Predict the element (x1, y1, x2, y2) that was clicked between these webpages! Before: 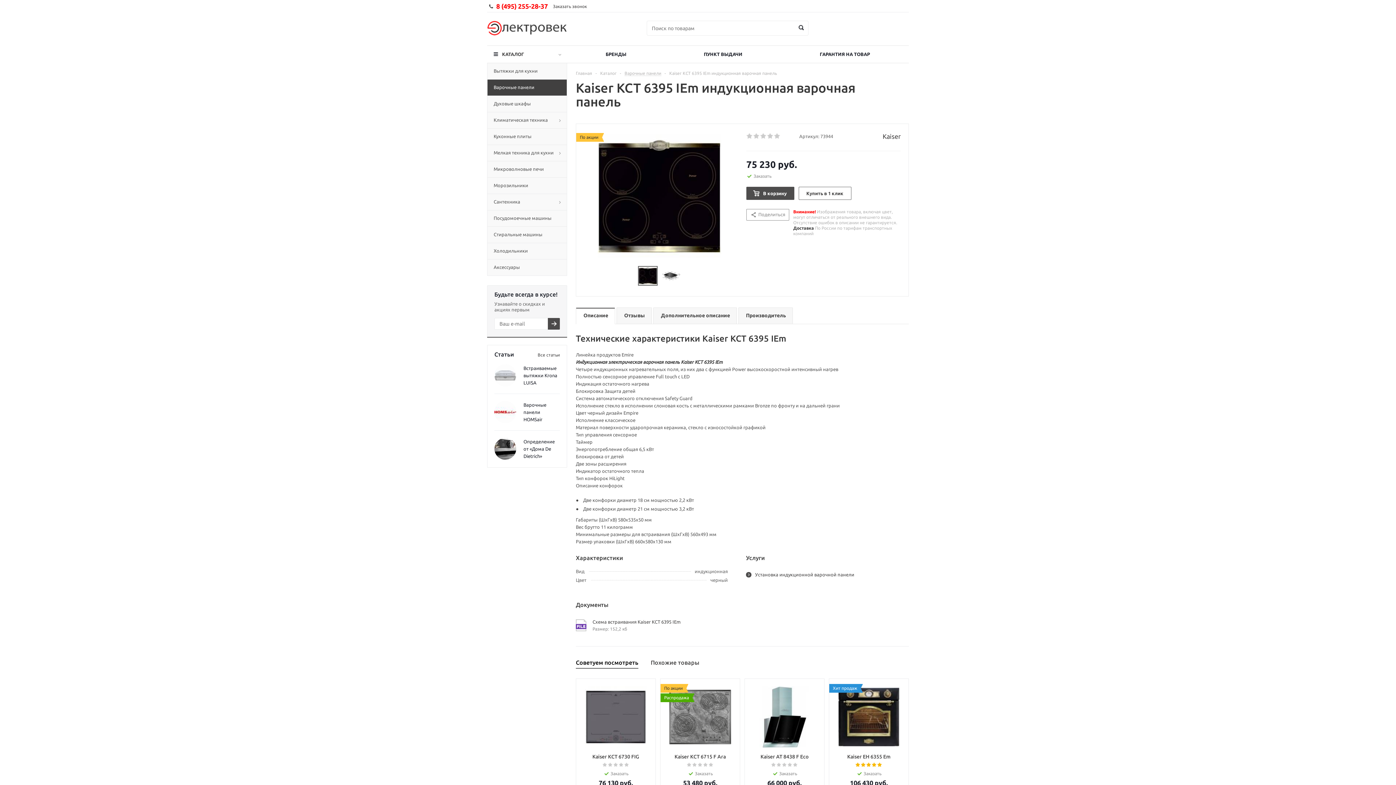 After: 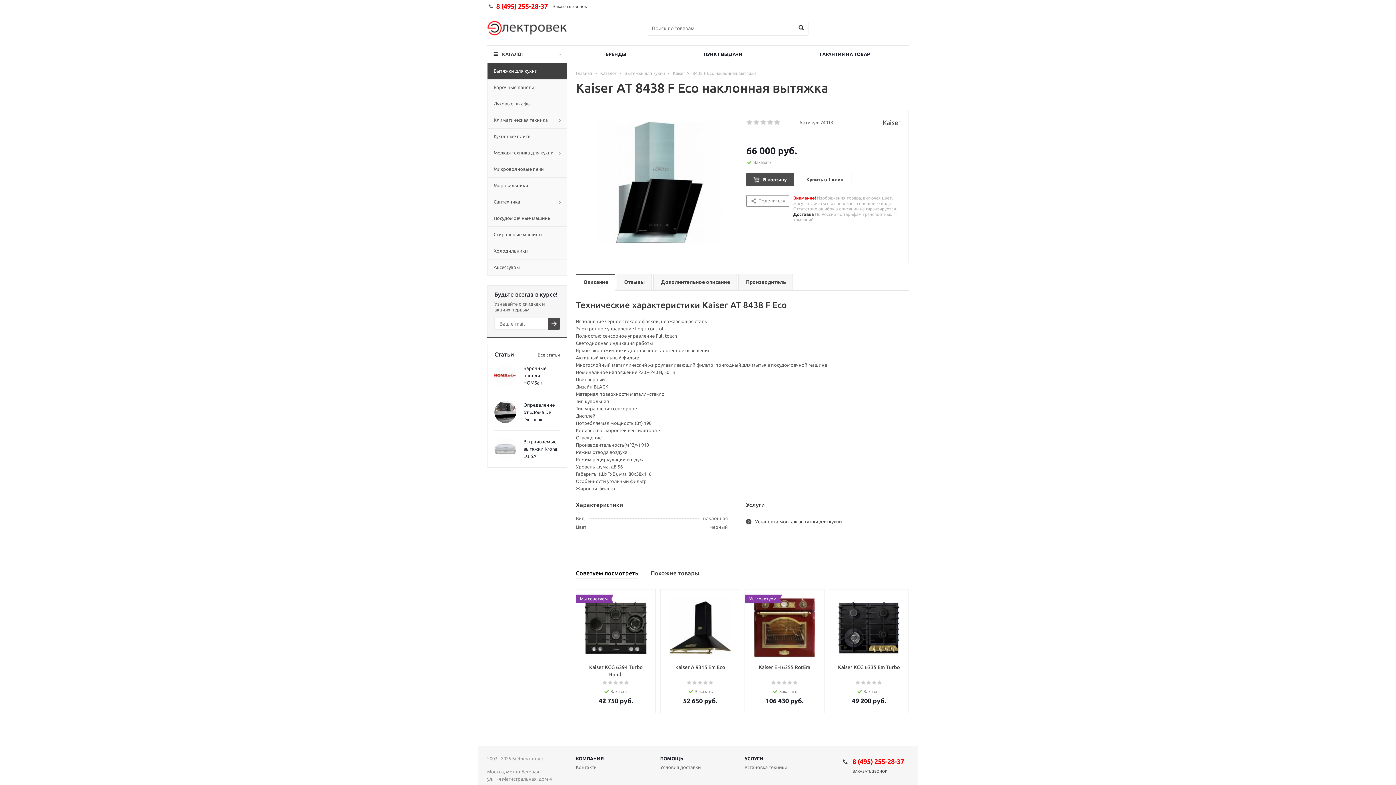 Action: bbox: (752, 753, 817, 760) label: Kaiser AT 8438 F Eco